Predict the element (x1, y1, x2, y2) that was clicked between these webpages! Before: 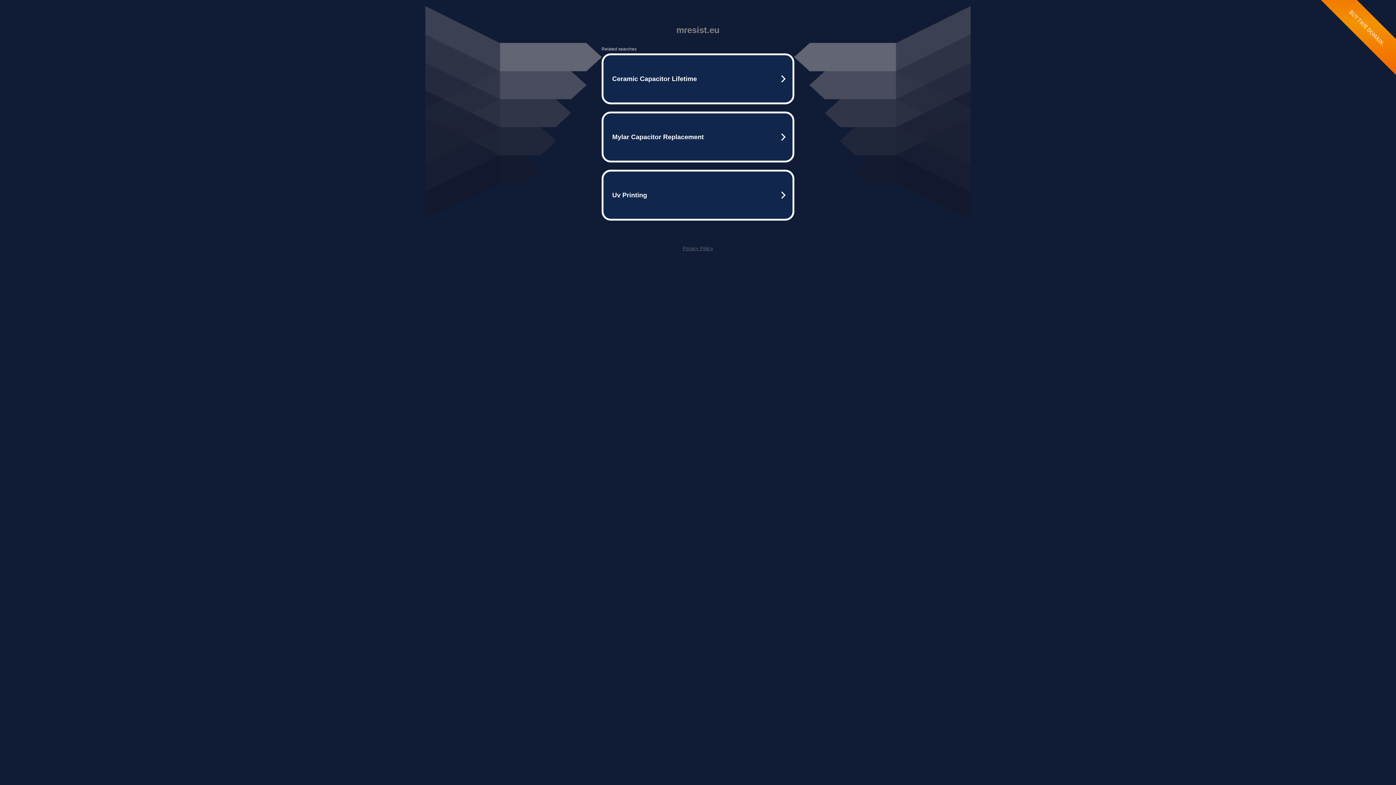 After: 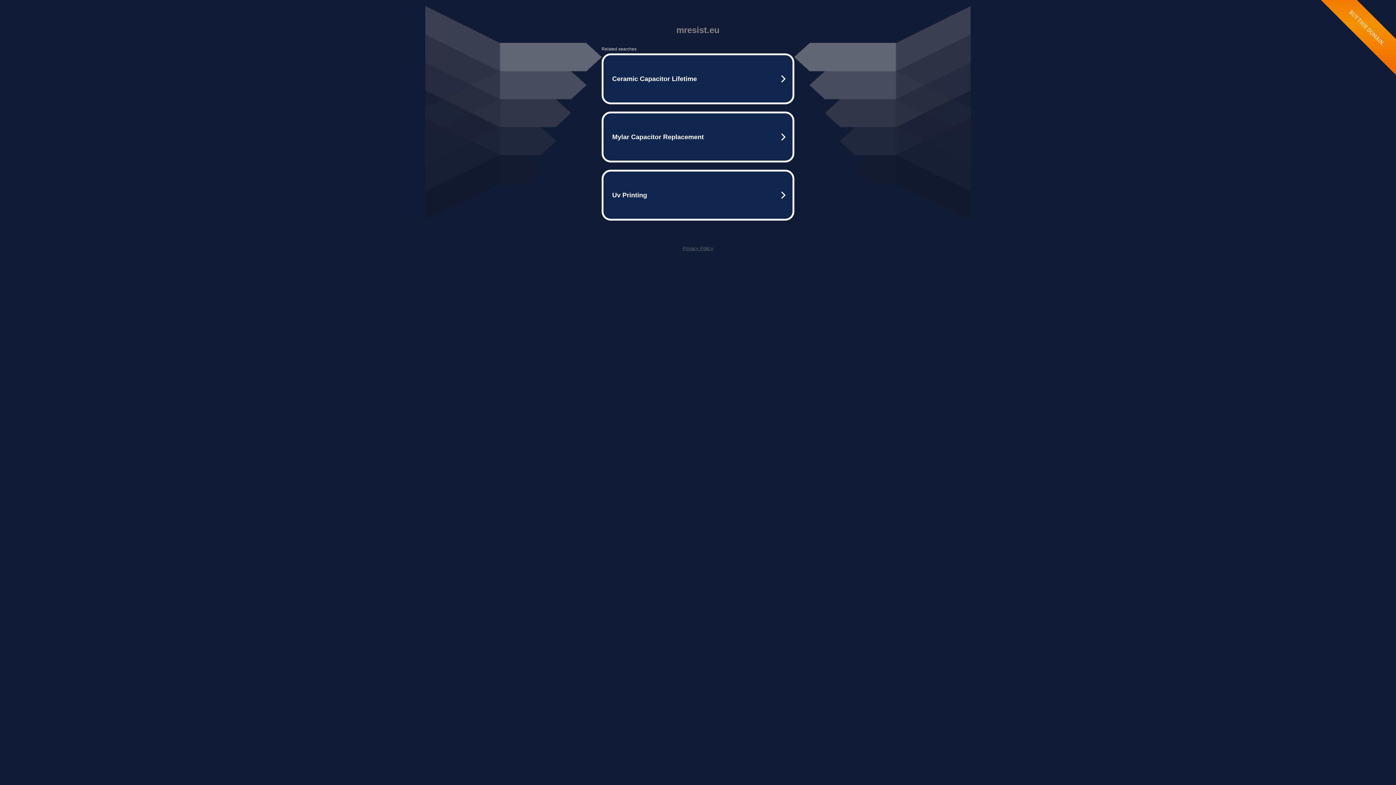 Action: label: Privacy Policy bbox: (682, 245, 713, 251)